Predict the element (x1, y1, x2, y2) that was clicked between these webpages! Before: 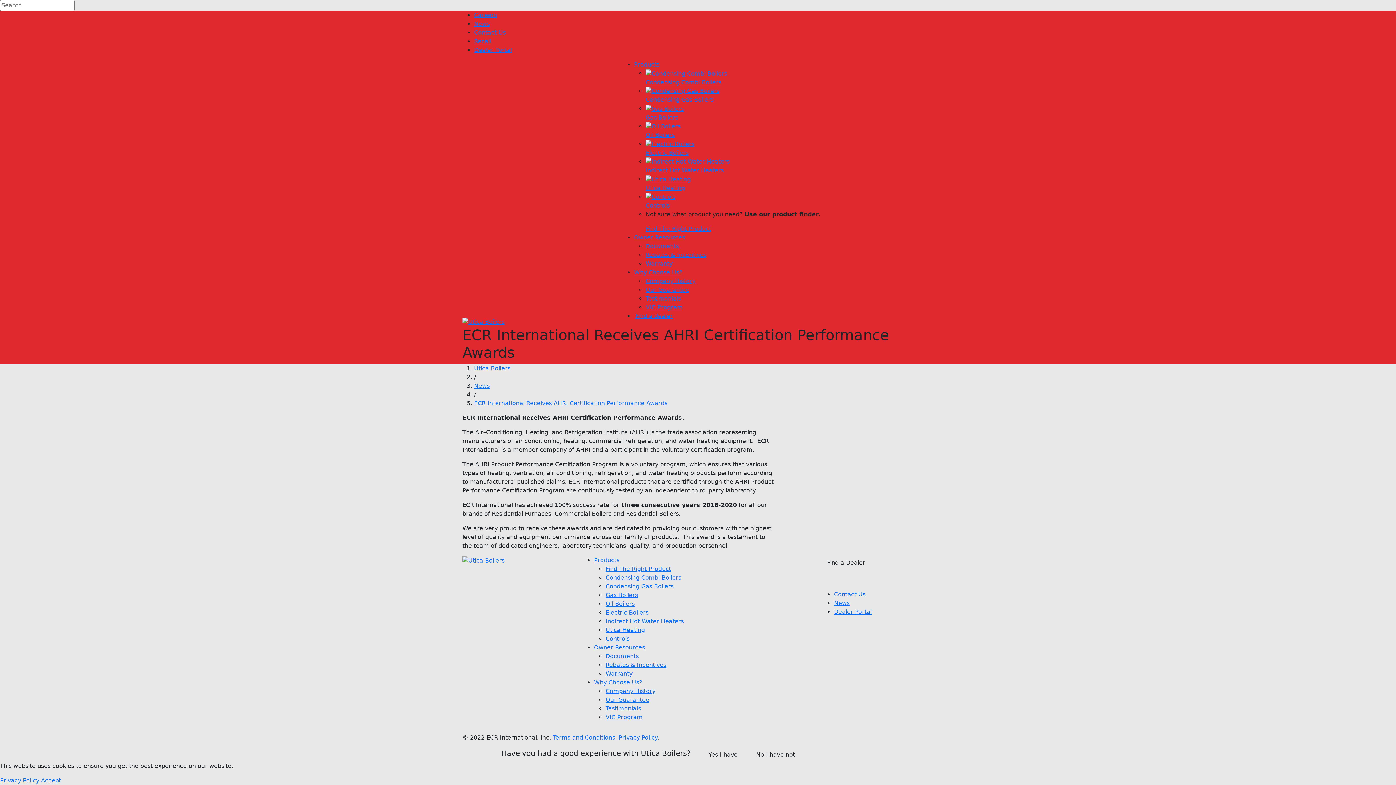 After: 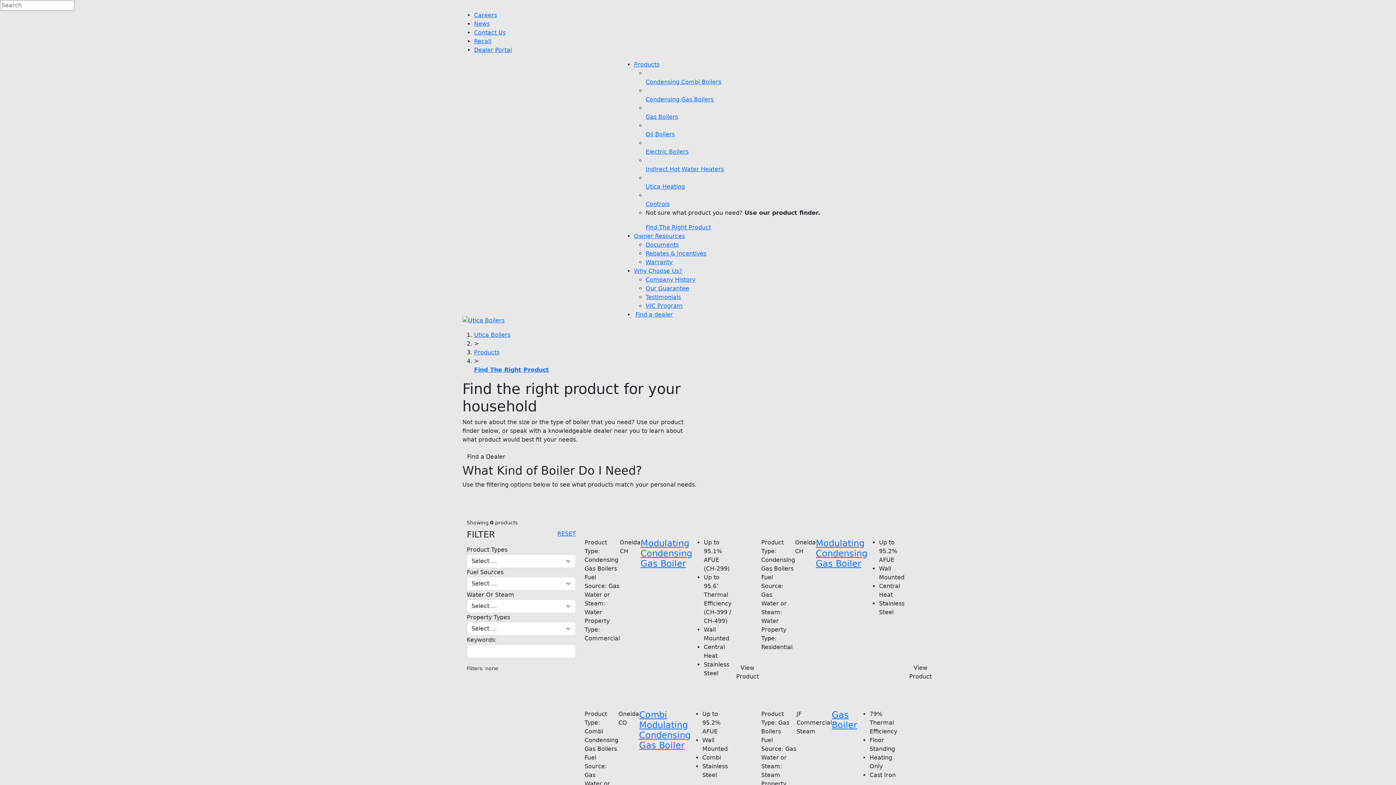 Action: bbox: (645, 224, 933, 233) label: Find The Right Product